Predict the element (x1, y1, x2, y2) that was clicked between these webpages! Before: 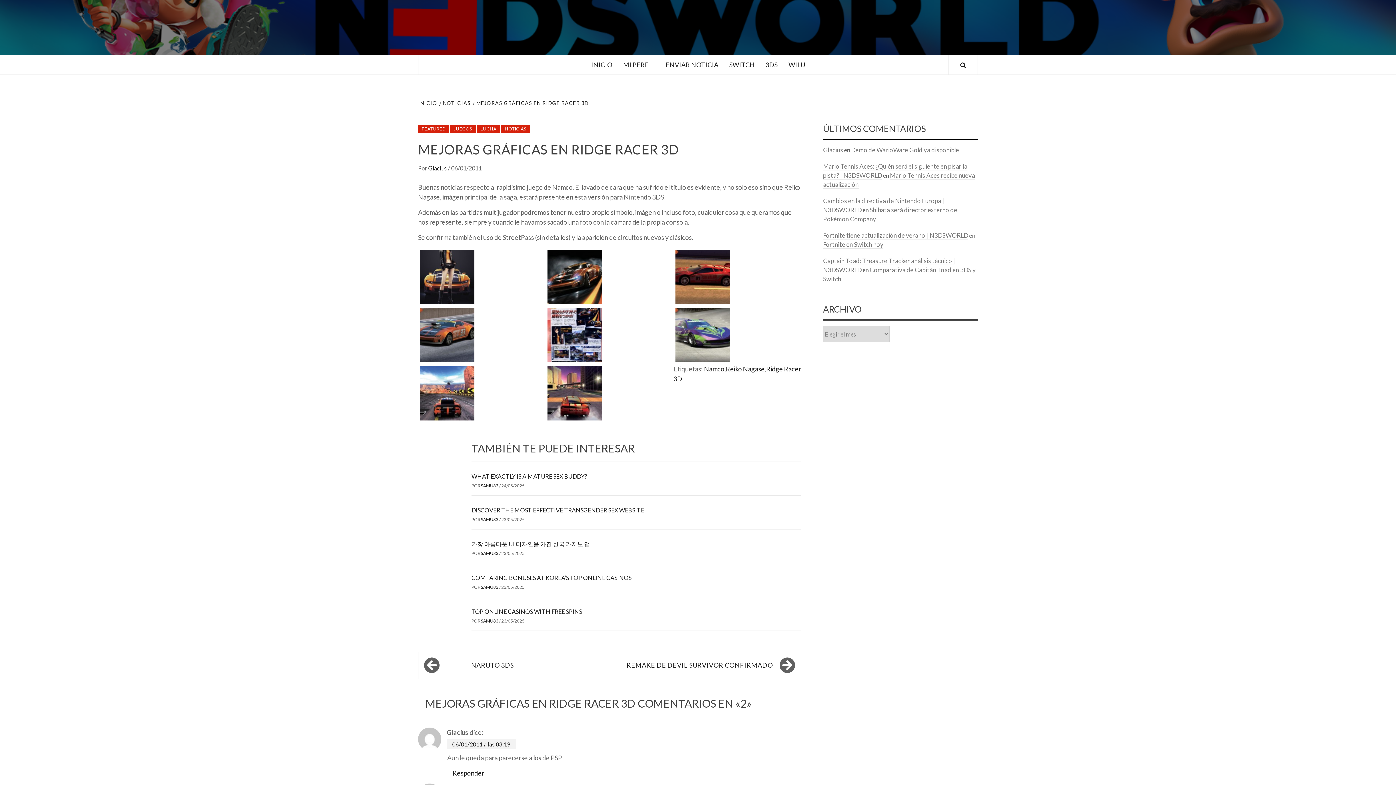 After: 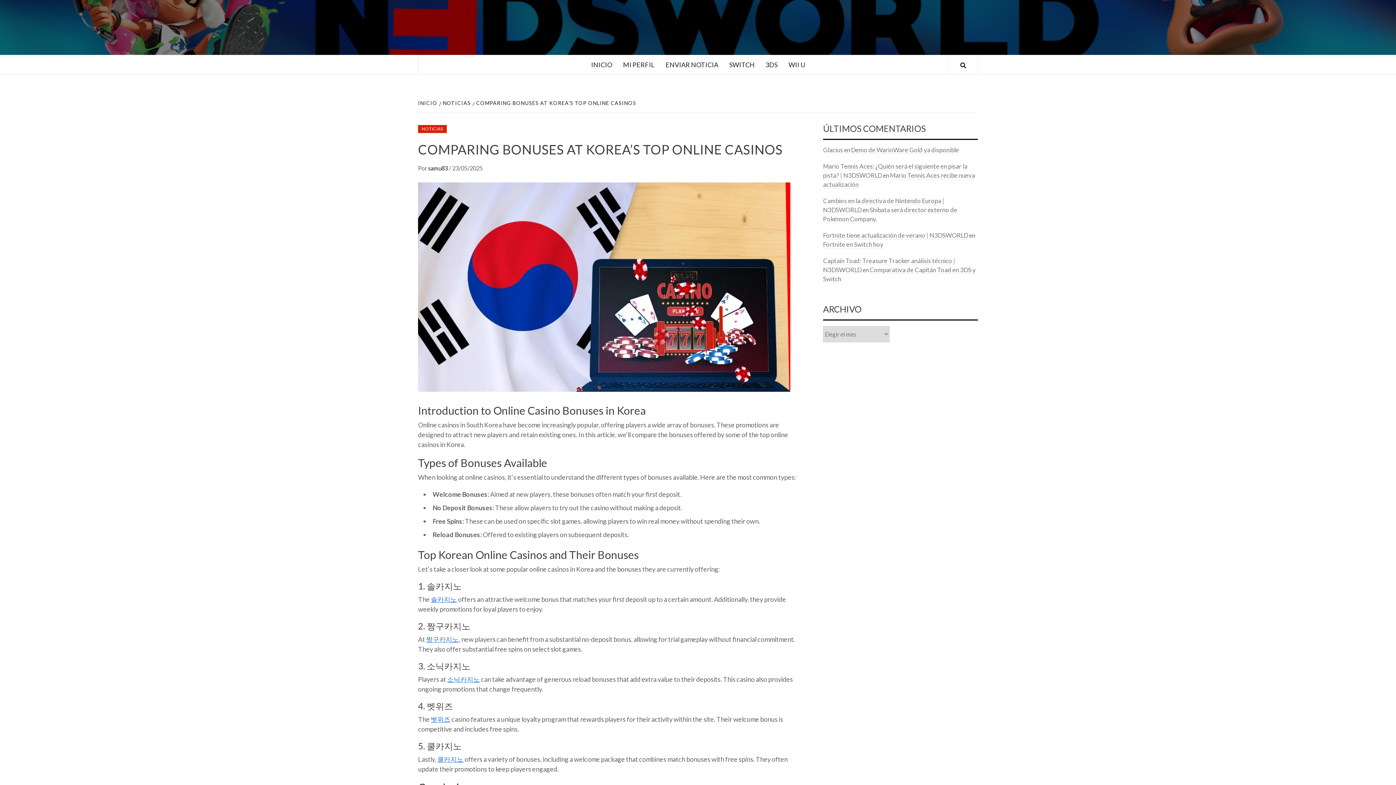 Action: bbox: (471, 574, 631, 581) label: COMPARING BONUSES AT KOREA’S TOP ONLINE CASINOS